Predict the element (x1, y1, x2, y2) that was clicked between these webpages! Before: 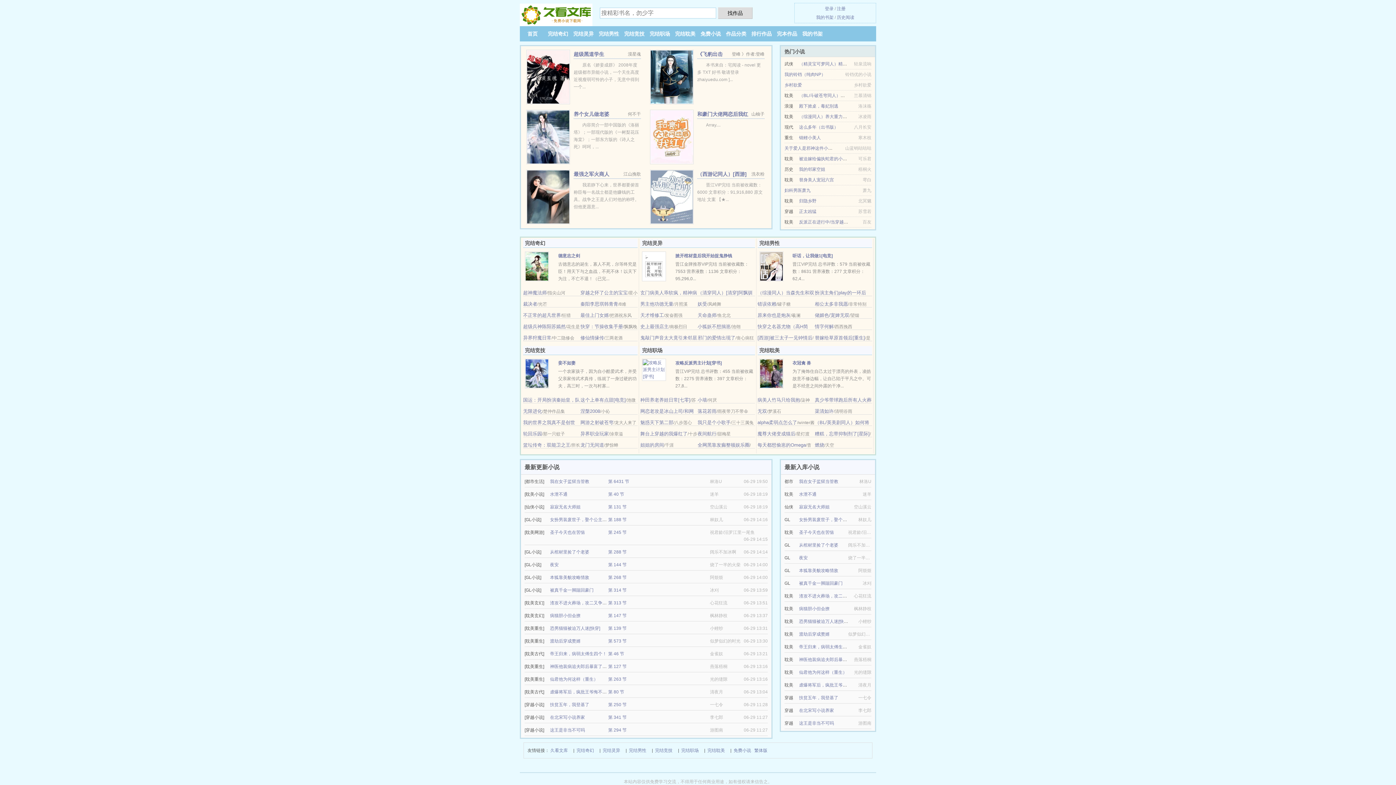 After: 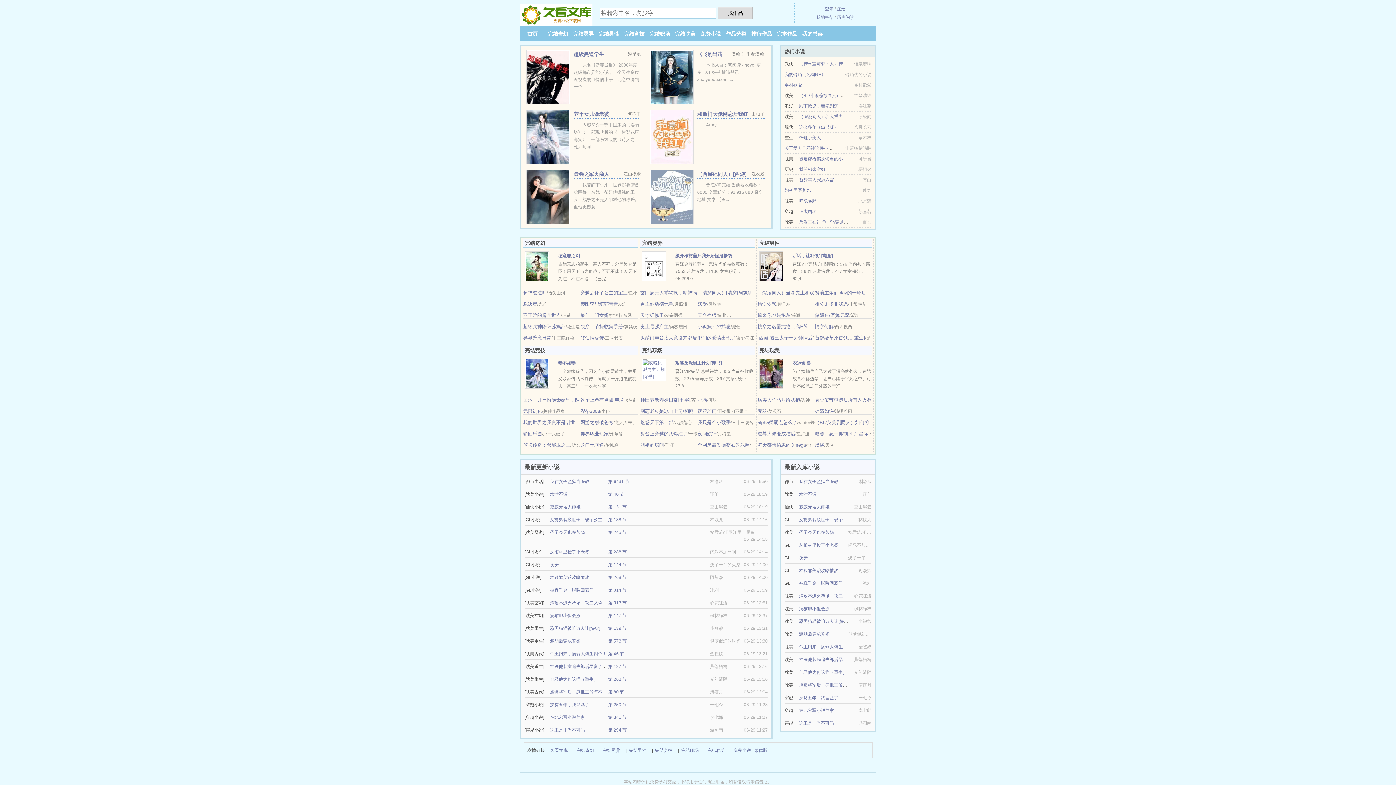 Action: bbox: (523, 324, 565, 329) label: 超级兵神陈阳苏嫣然